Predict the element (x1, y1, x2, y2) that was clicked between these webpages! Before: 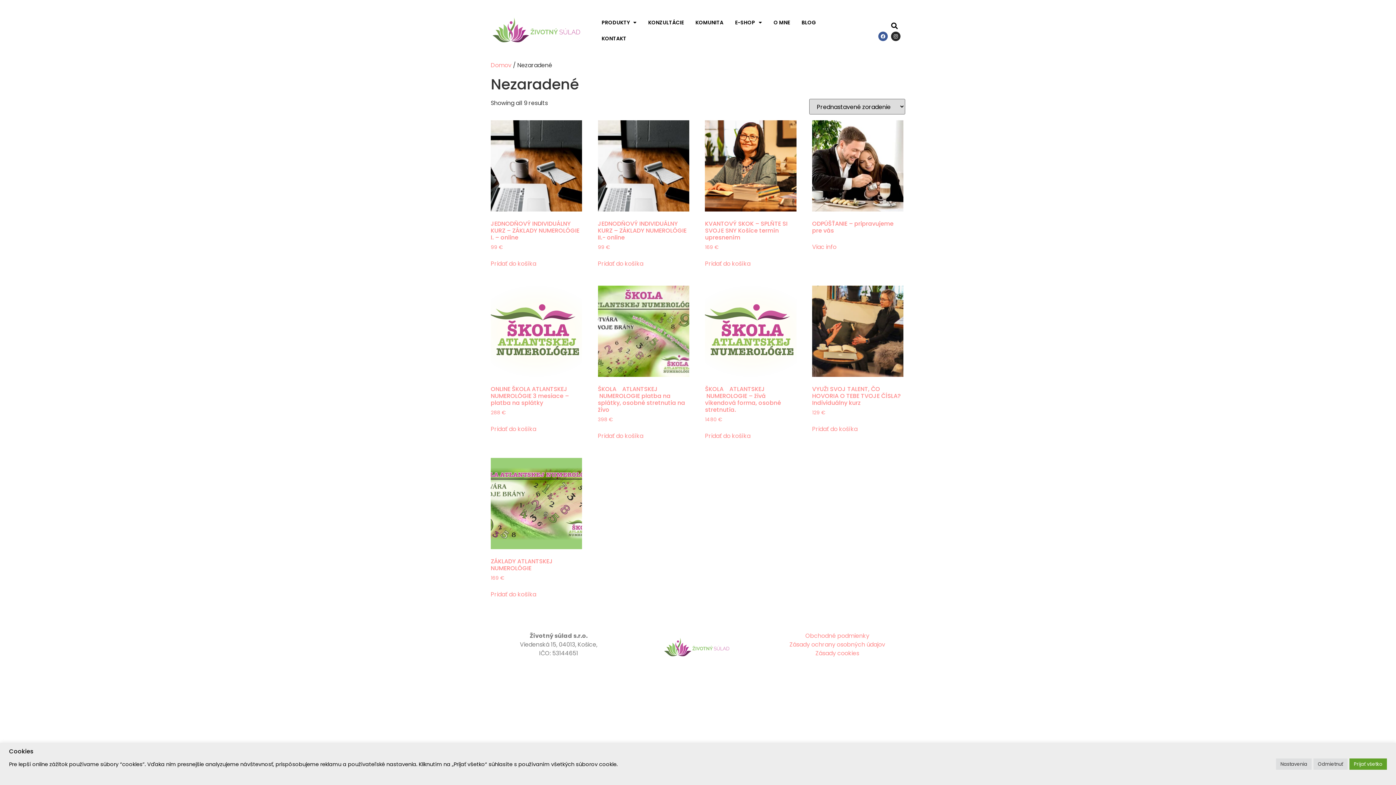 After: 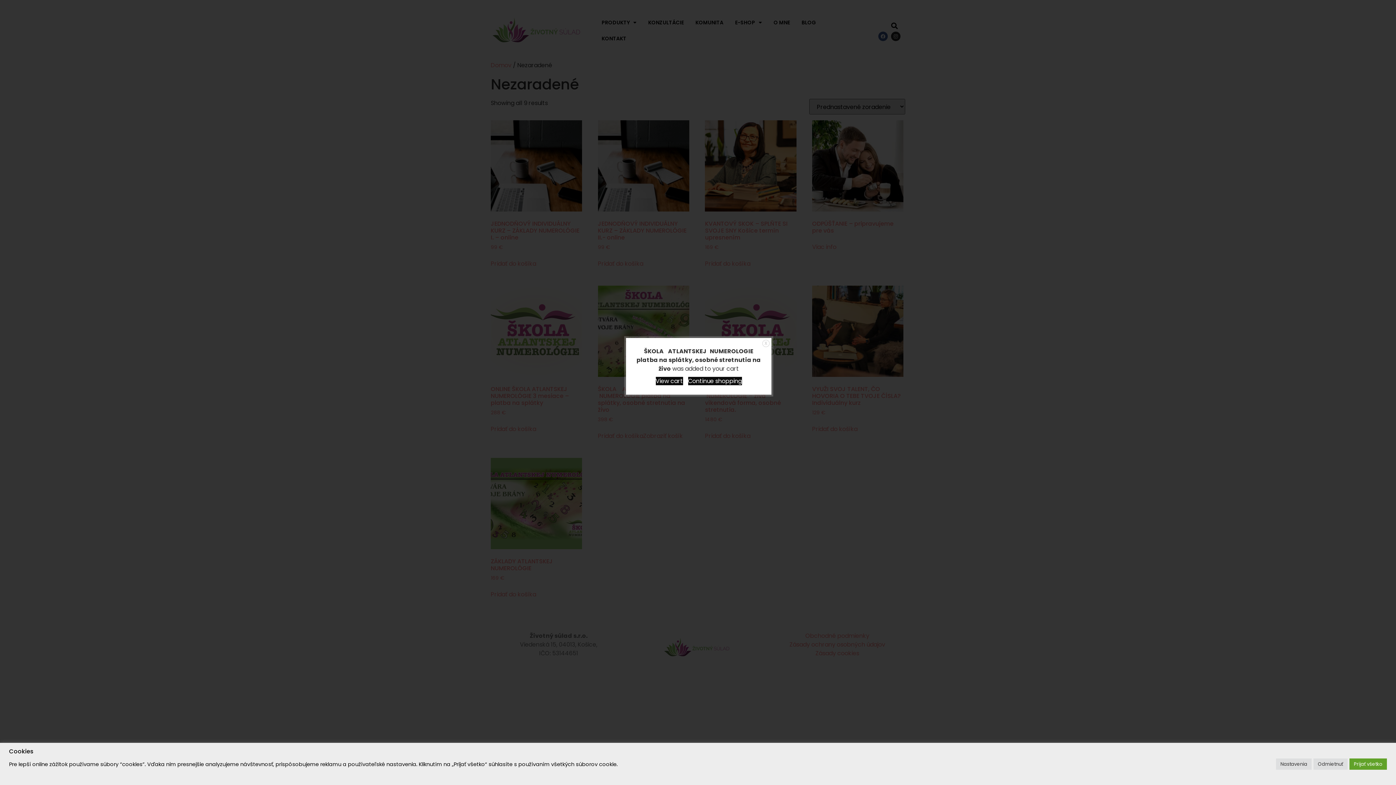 Action: label: Add to cart: “ŠKOLA    ATLANTSKEJ   NUMEROLOGIE        platba na splátky,  osobné stretnutia na živo” bbox: (598, 432, 643, 440)